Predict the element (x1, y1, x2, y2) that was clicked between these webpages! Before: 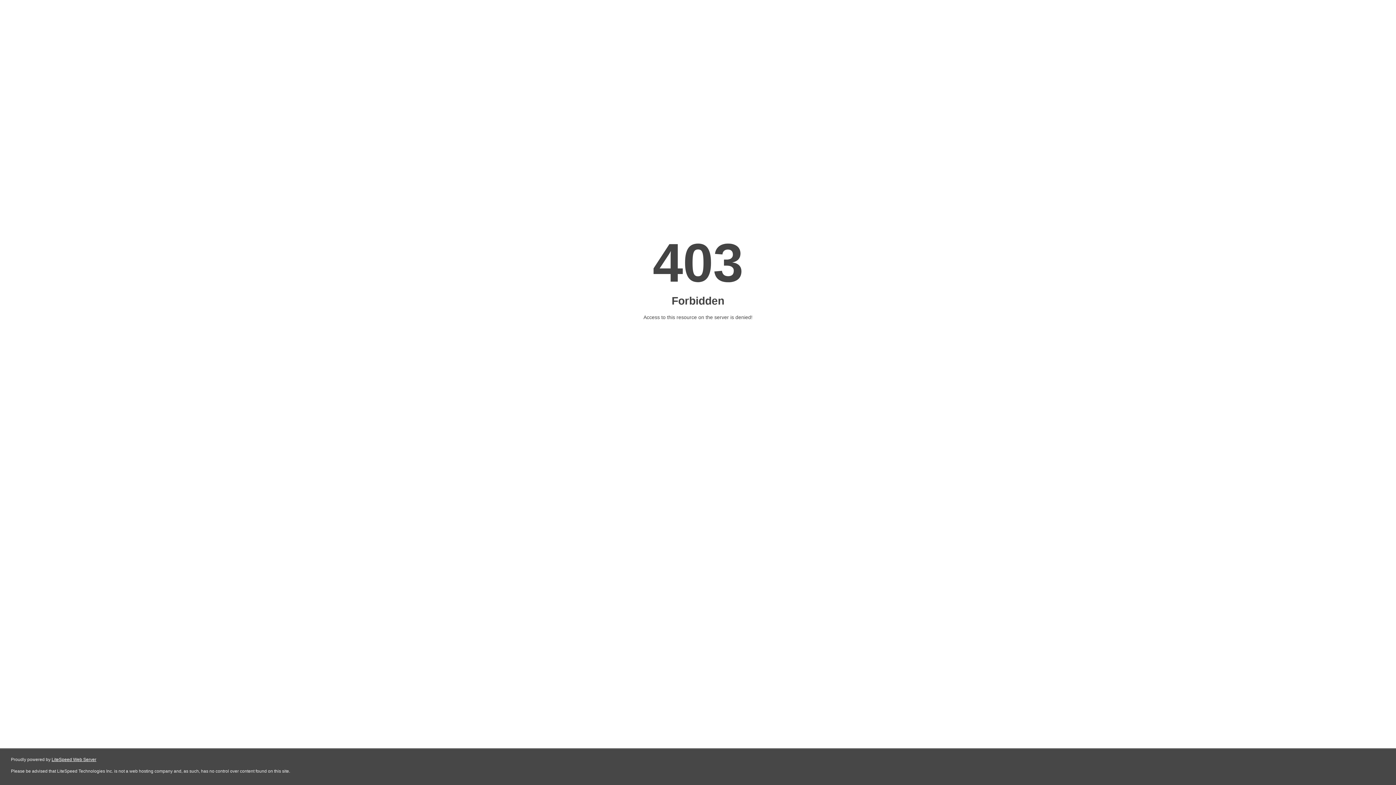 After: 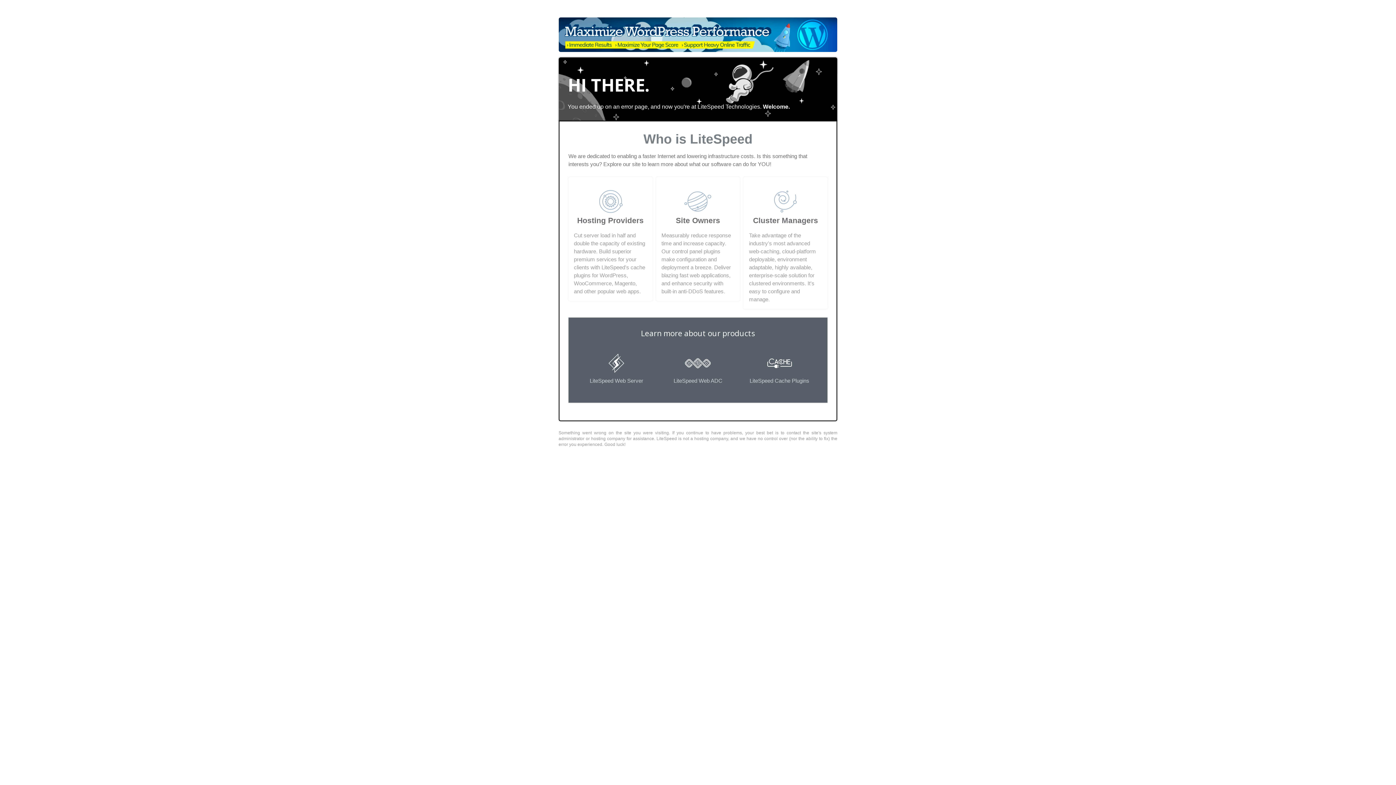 Action: bbox: (51, 757, 96, 762) label: LiteSpeed Web Server